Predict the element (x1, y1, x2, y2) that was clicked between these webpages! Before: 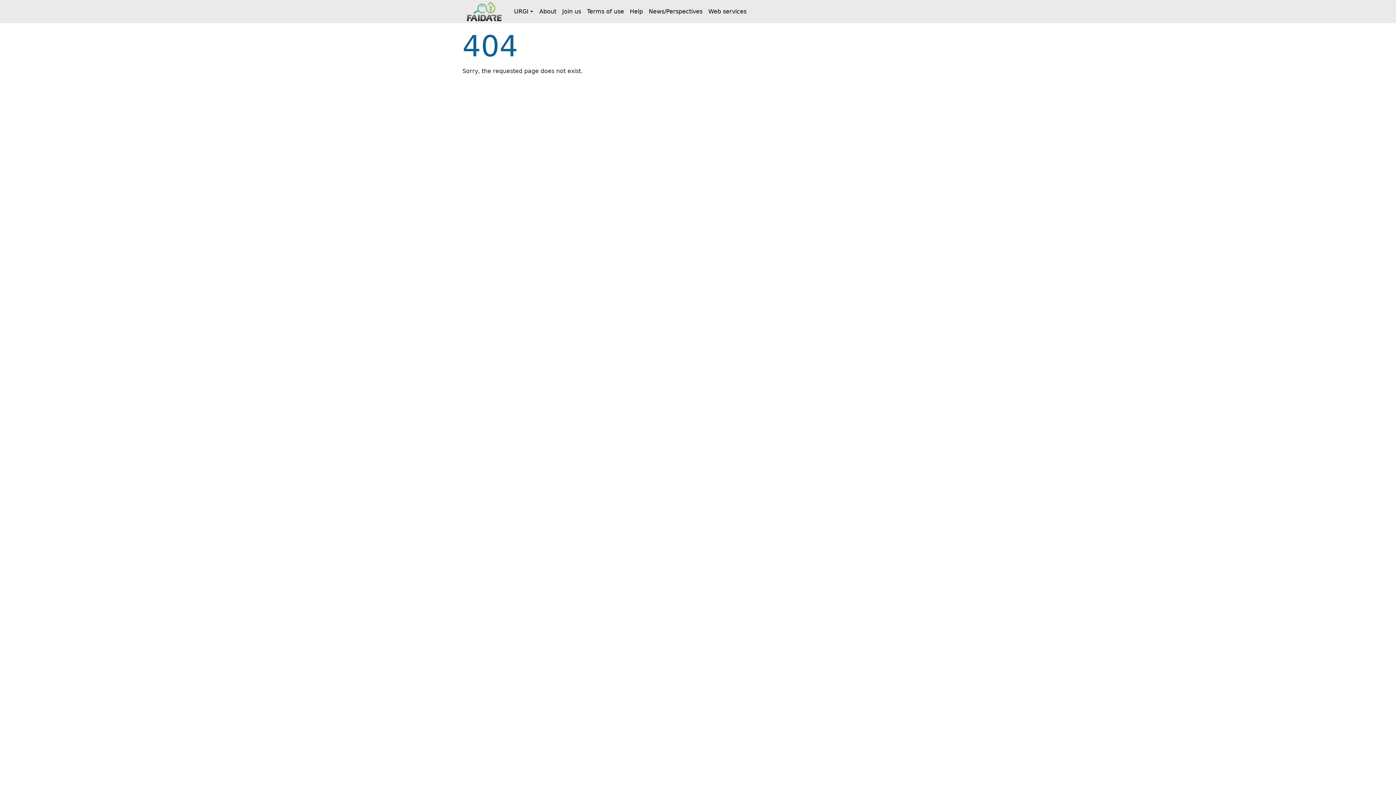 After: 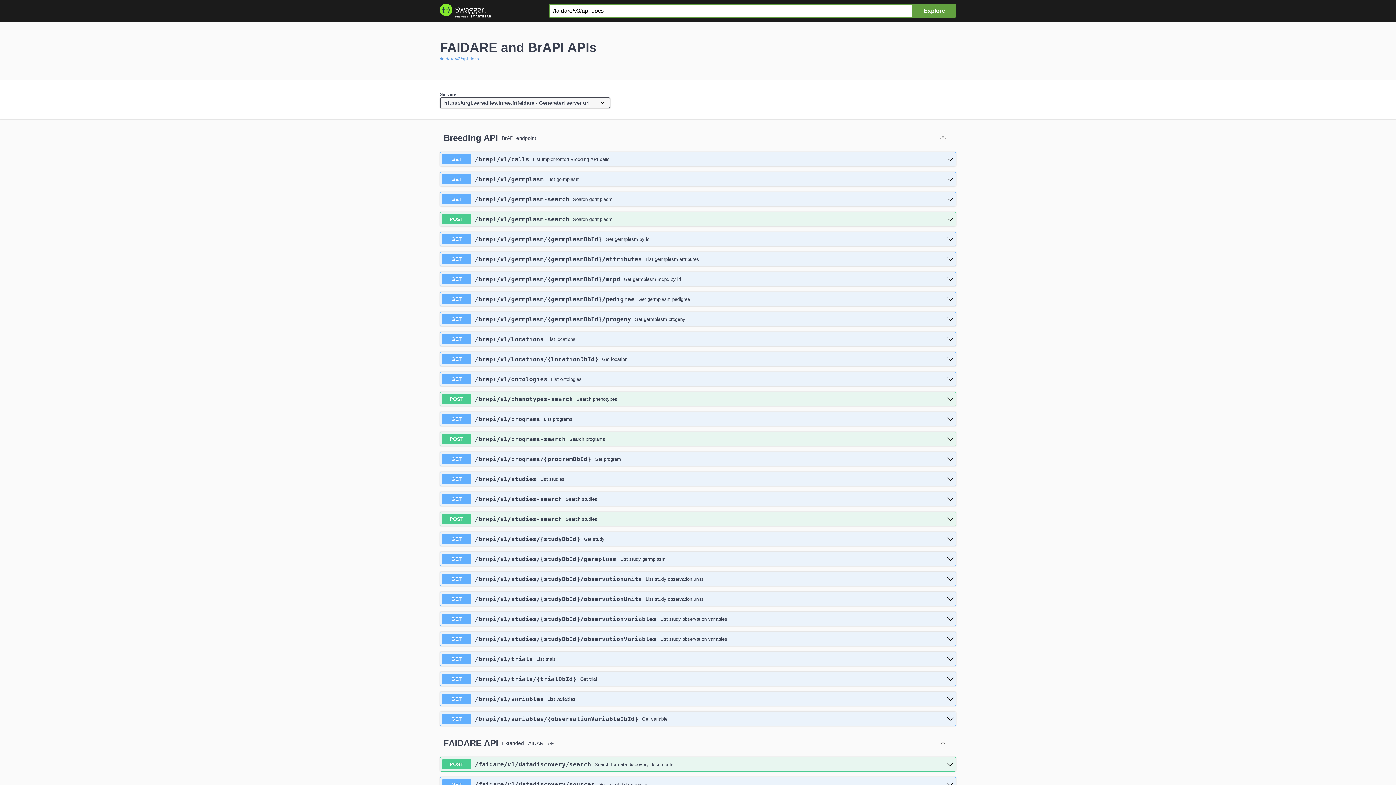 Action: bbox: (705, 0, 749, 23) label: Web services